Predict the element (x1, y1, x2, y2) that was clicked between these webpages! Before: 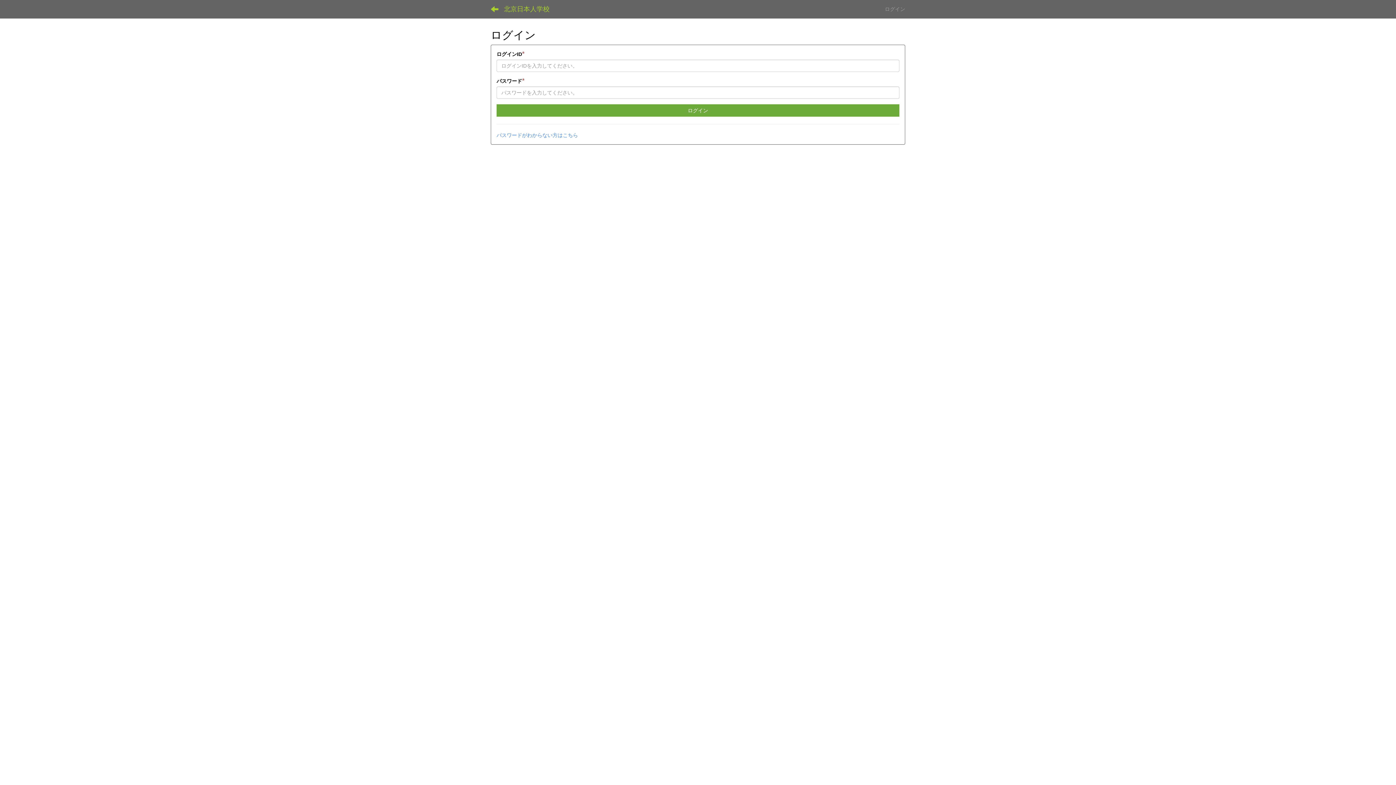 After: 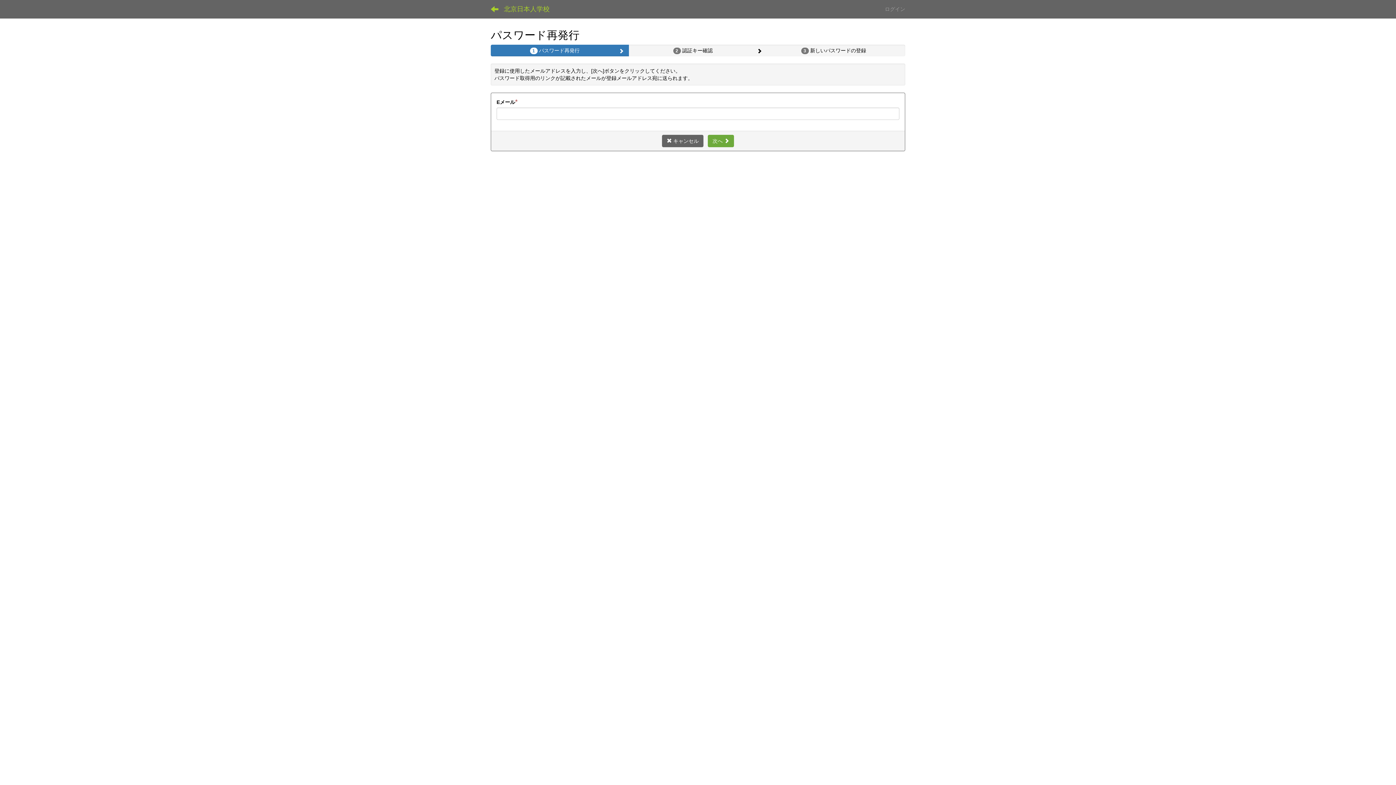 Action: label: パスワードがわからない方はこちら bbox: (496, 132, 578, 138)